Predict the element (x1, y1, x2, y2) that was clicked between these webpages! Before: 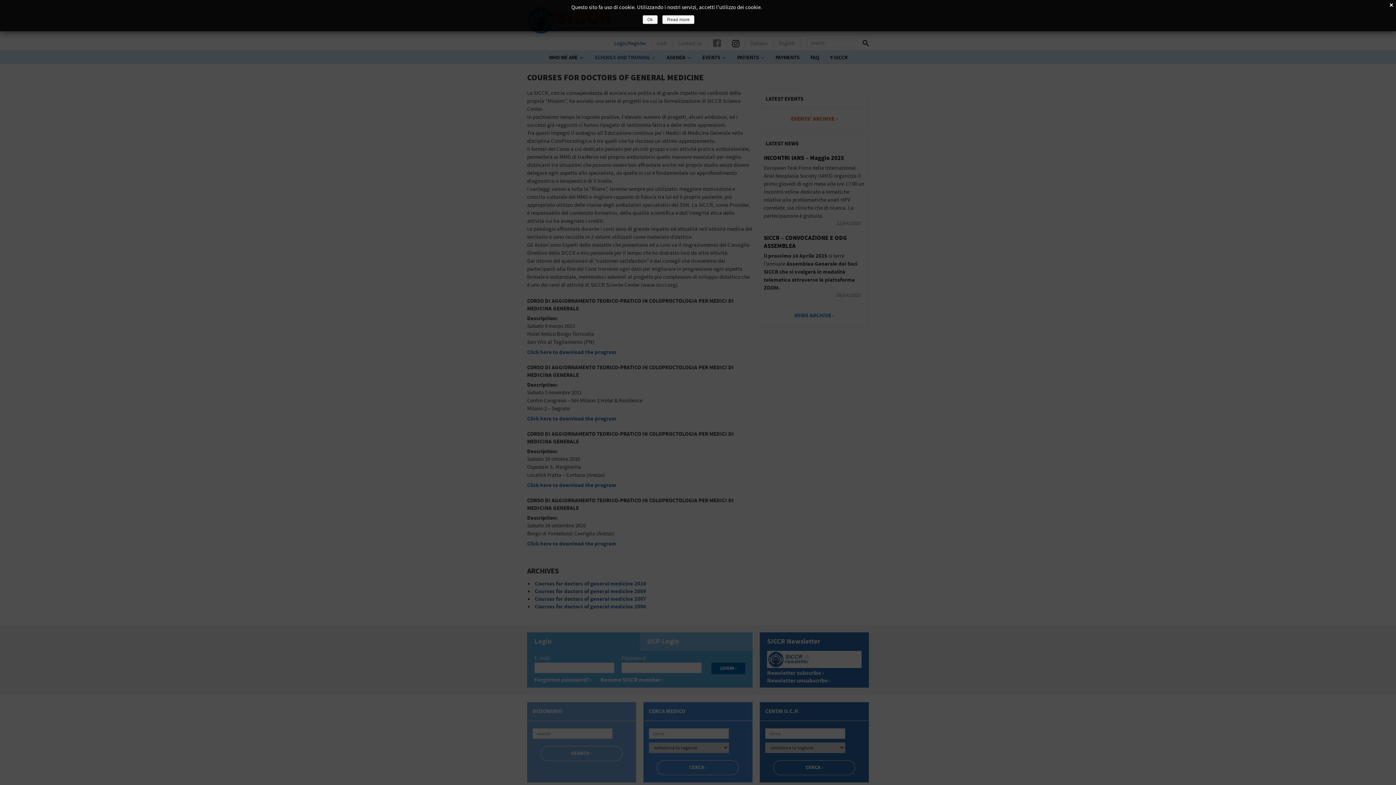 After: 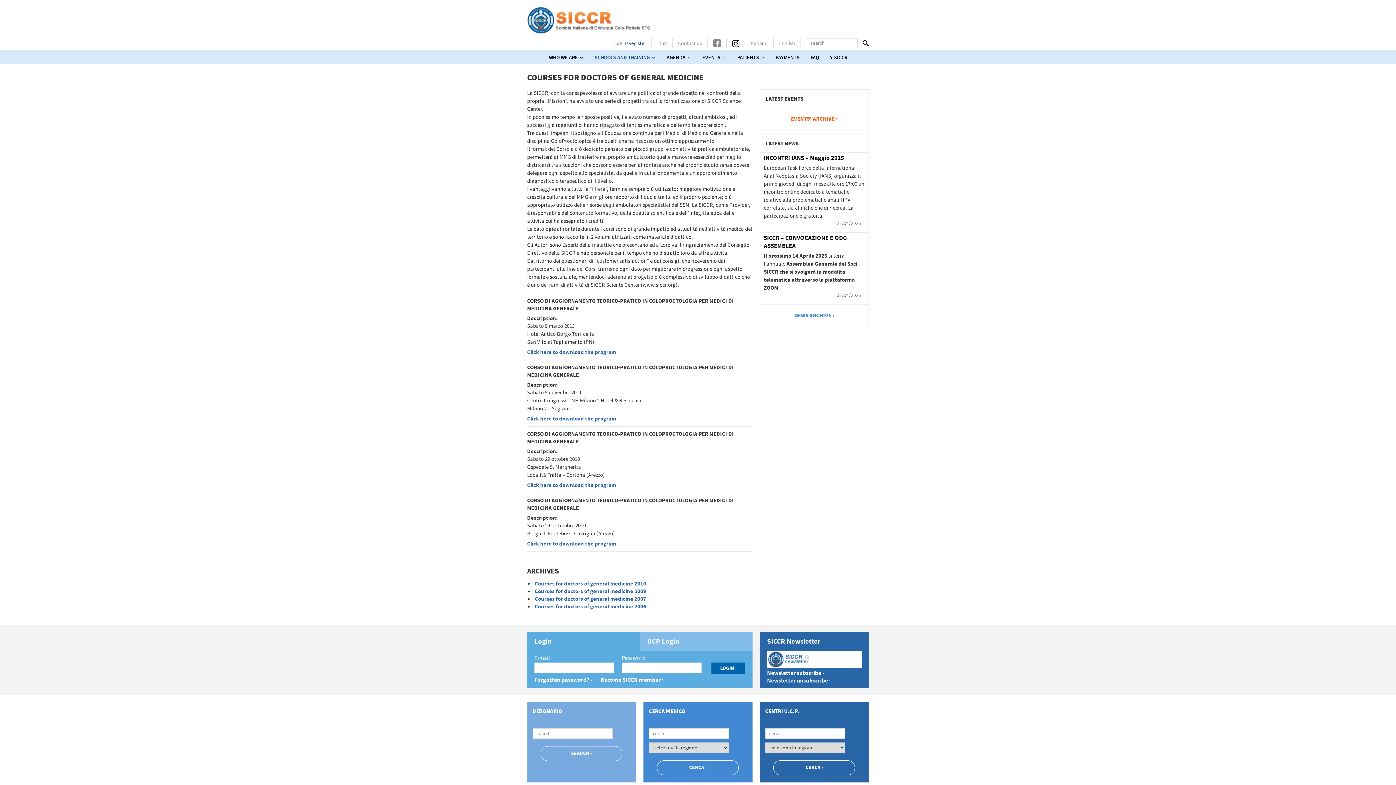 Action: bbox: (642, 15, 657, 24) label: Ok